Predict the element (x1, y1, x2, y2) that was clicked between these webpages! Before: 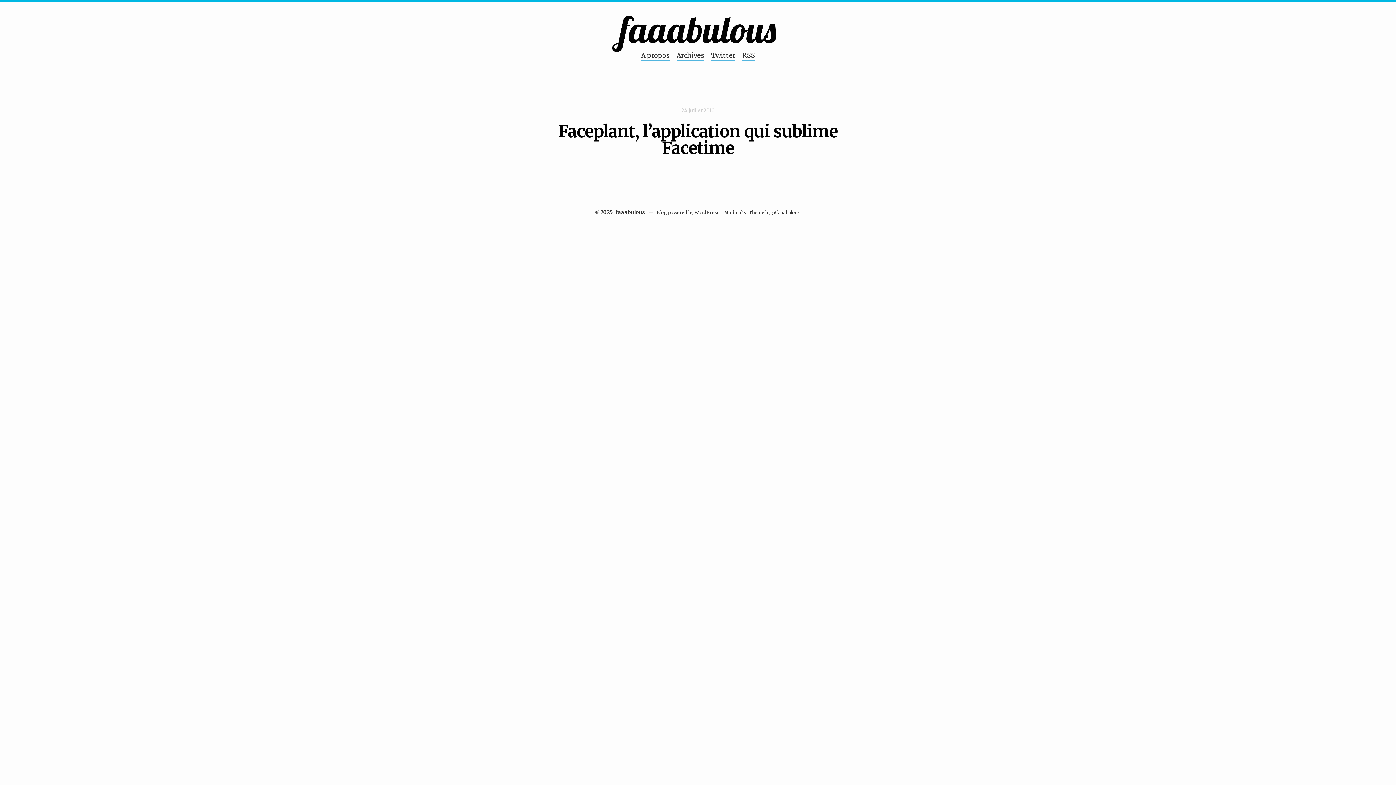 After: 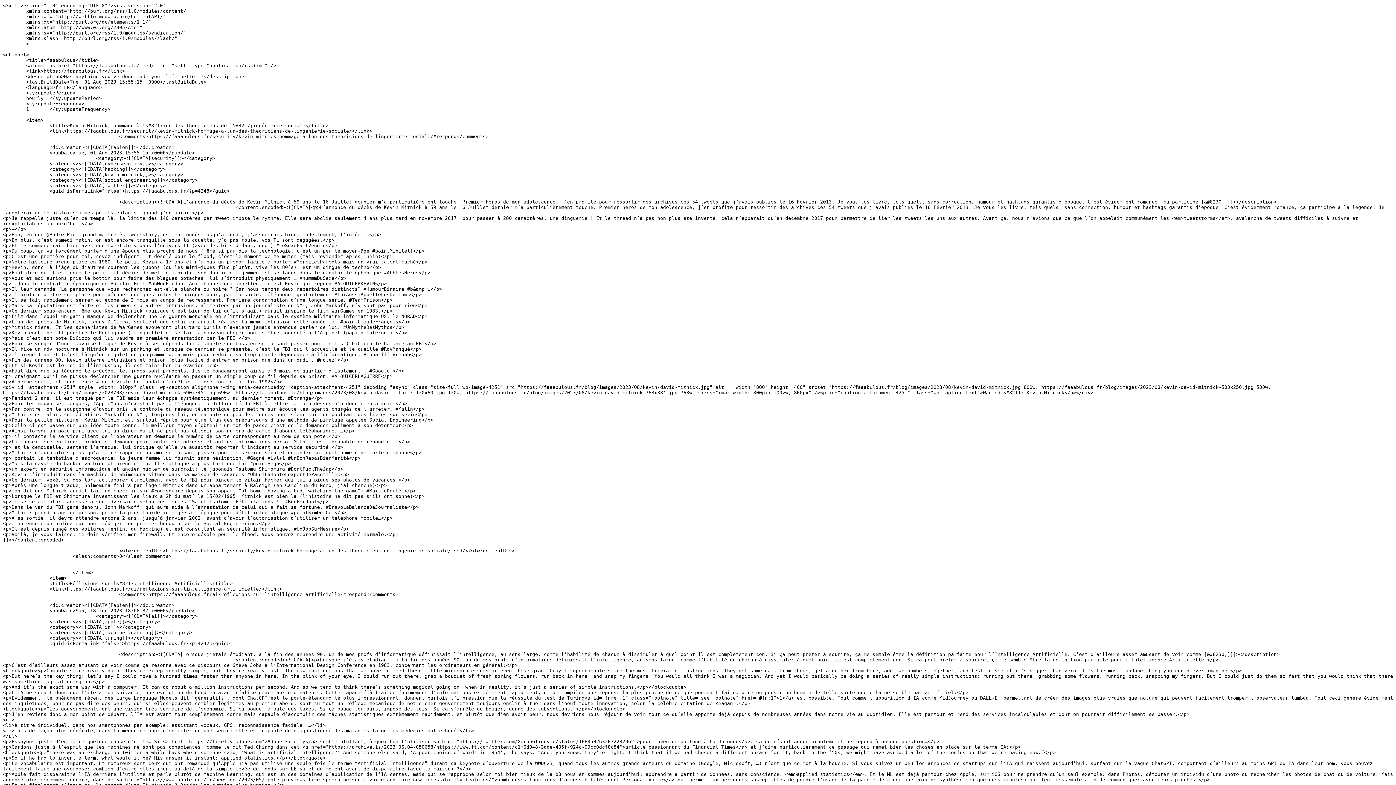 Action: bbox: (742, 51, 755, 60) label: RSS